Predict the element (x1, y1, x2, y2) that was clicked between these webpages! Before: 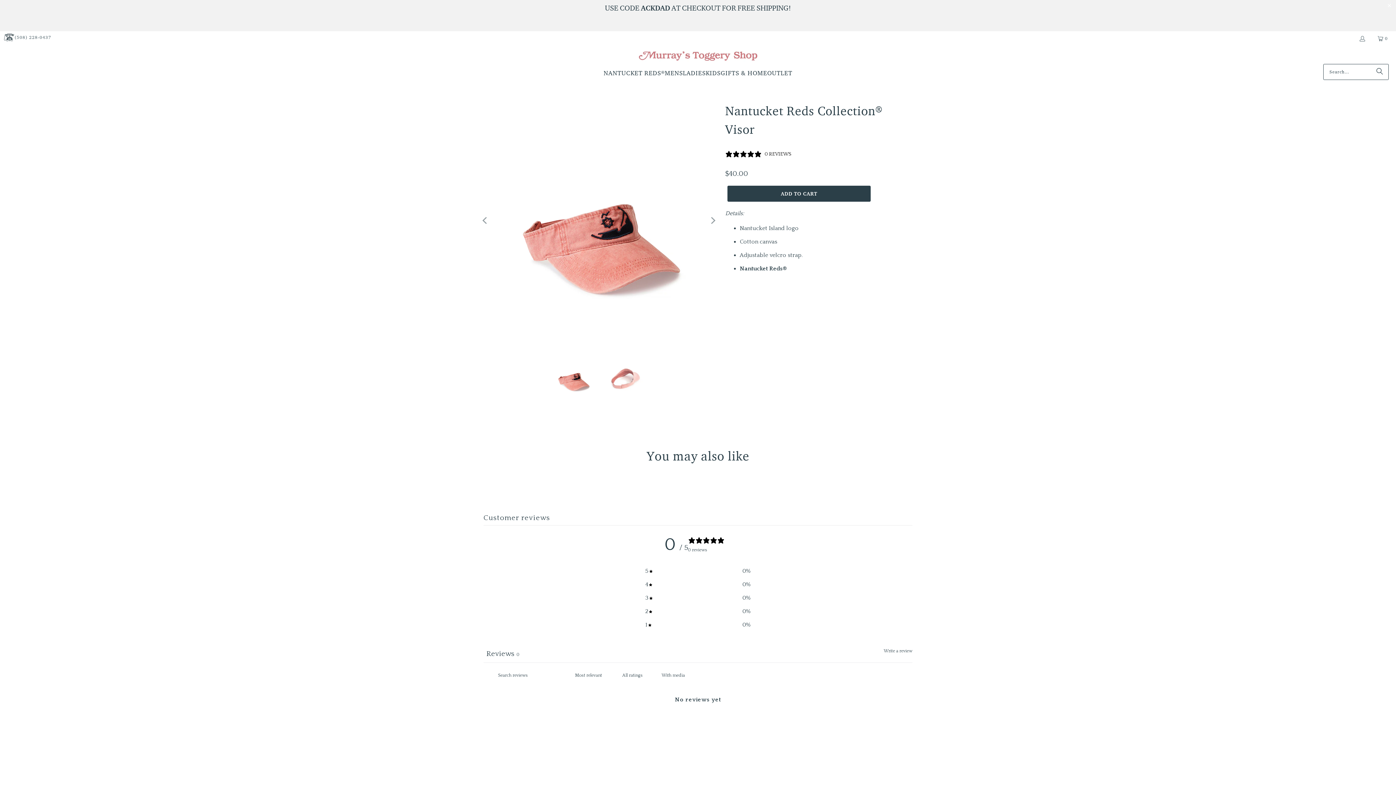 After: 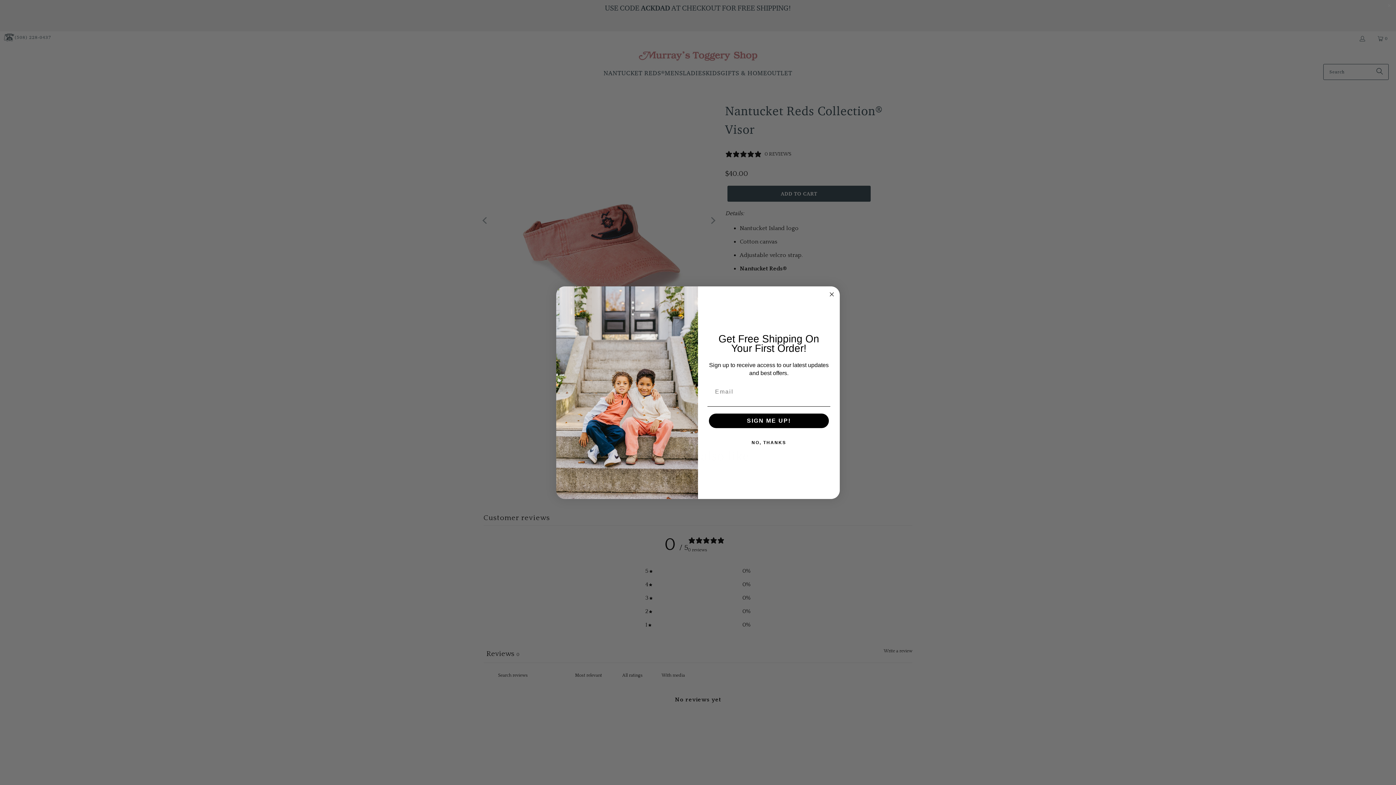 Action: bbox: (1370, 63, 1389, 79) label: Search